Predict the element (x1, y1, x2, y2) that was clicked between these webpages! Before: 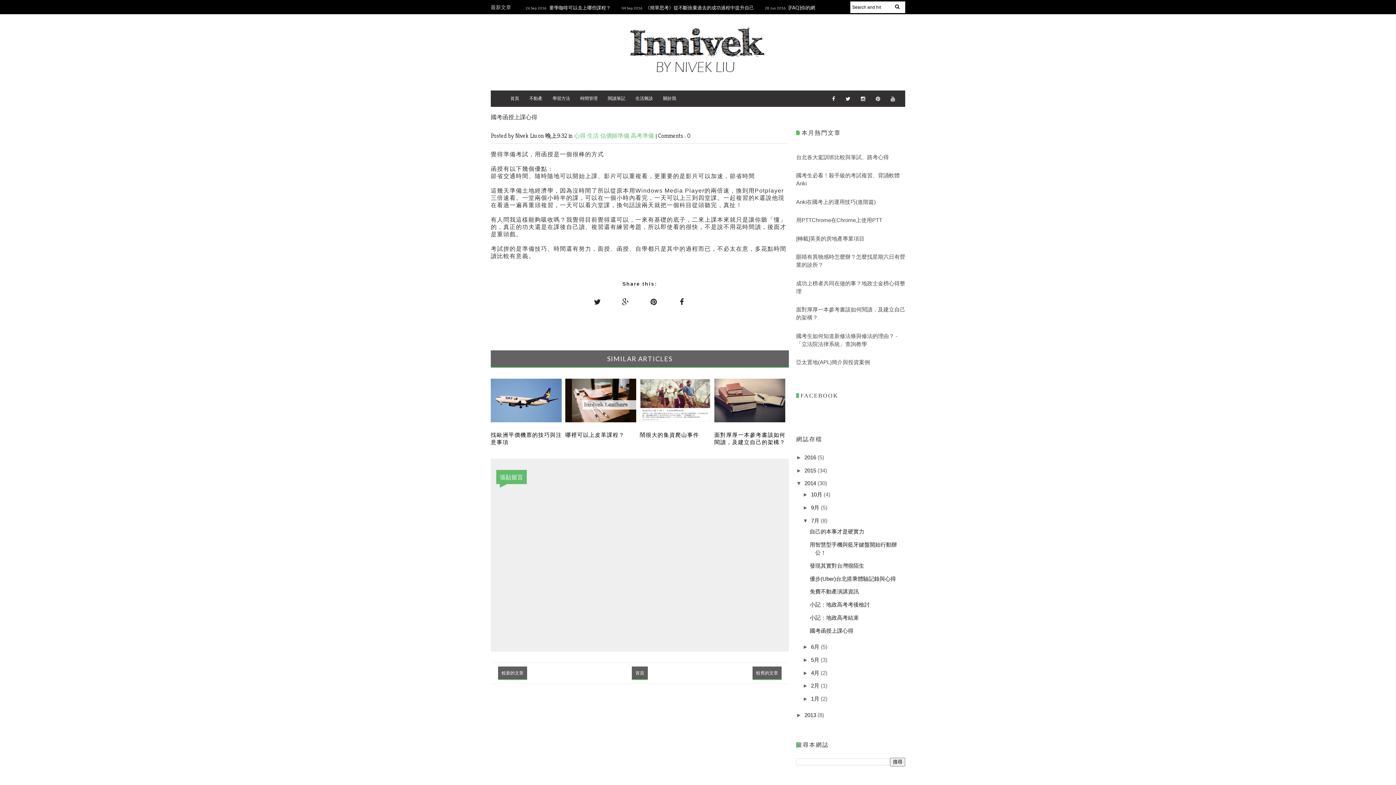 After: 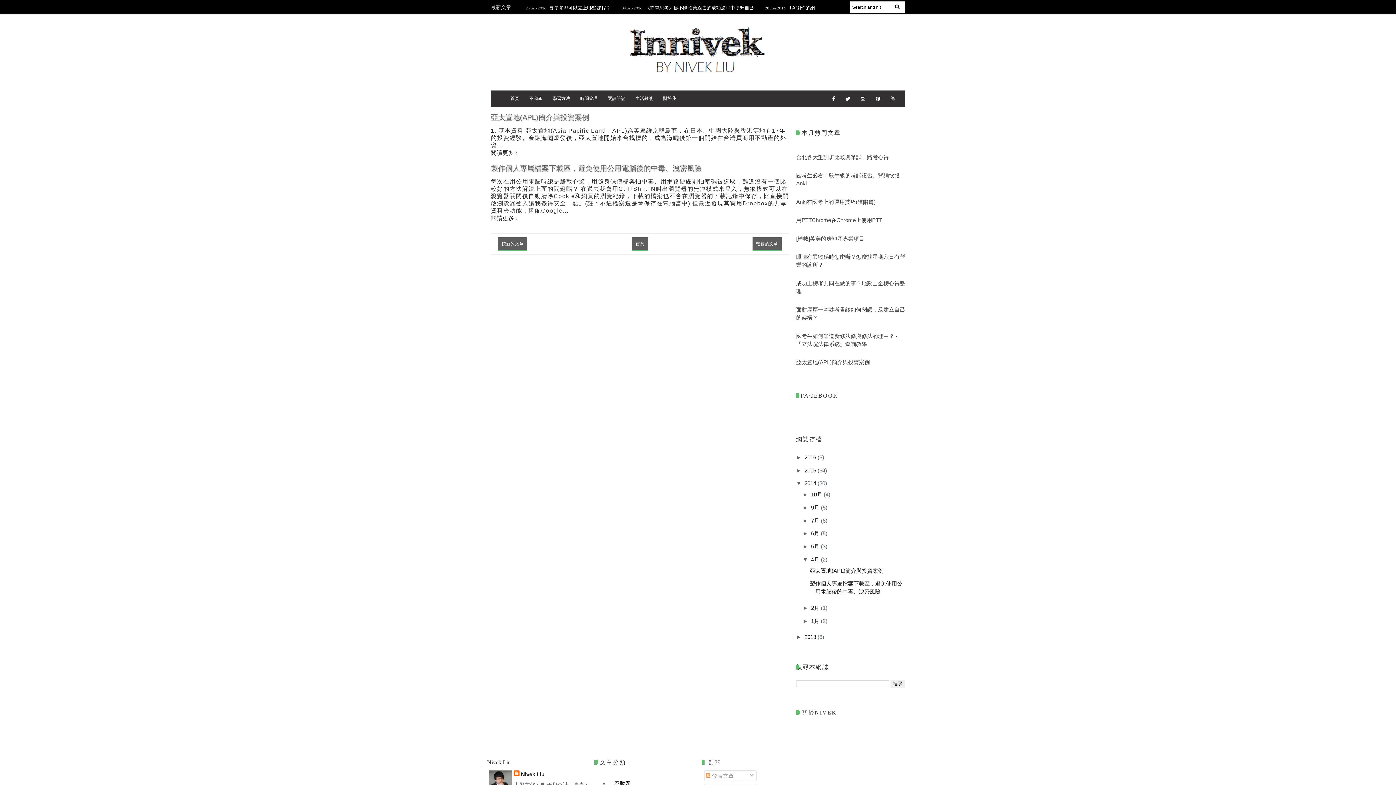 Action: label: 4月  bbox: (811, 670, 821, 676)